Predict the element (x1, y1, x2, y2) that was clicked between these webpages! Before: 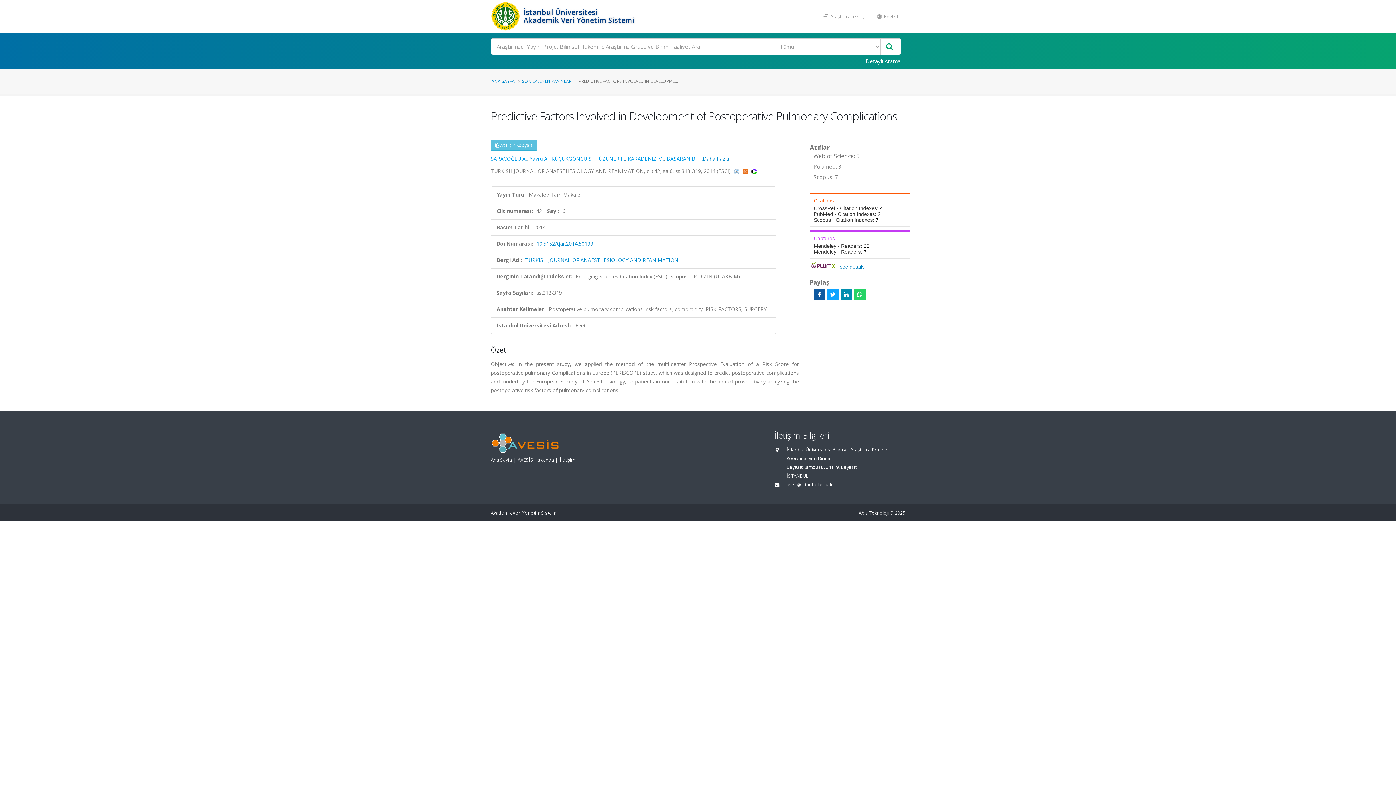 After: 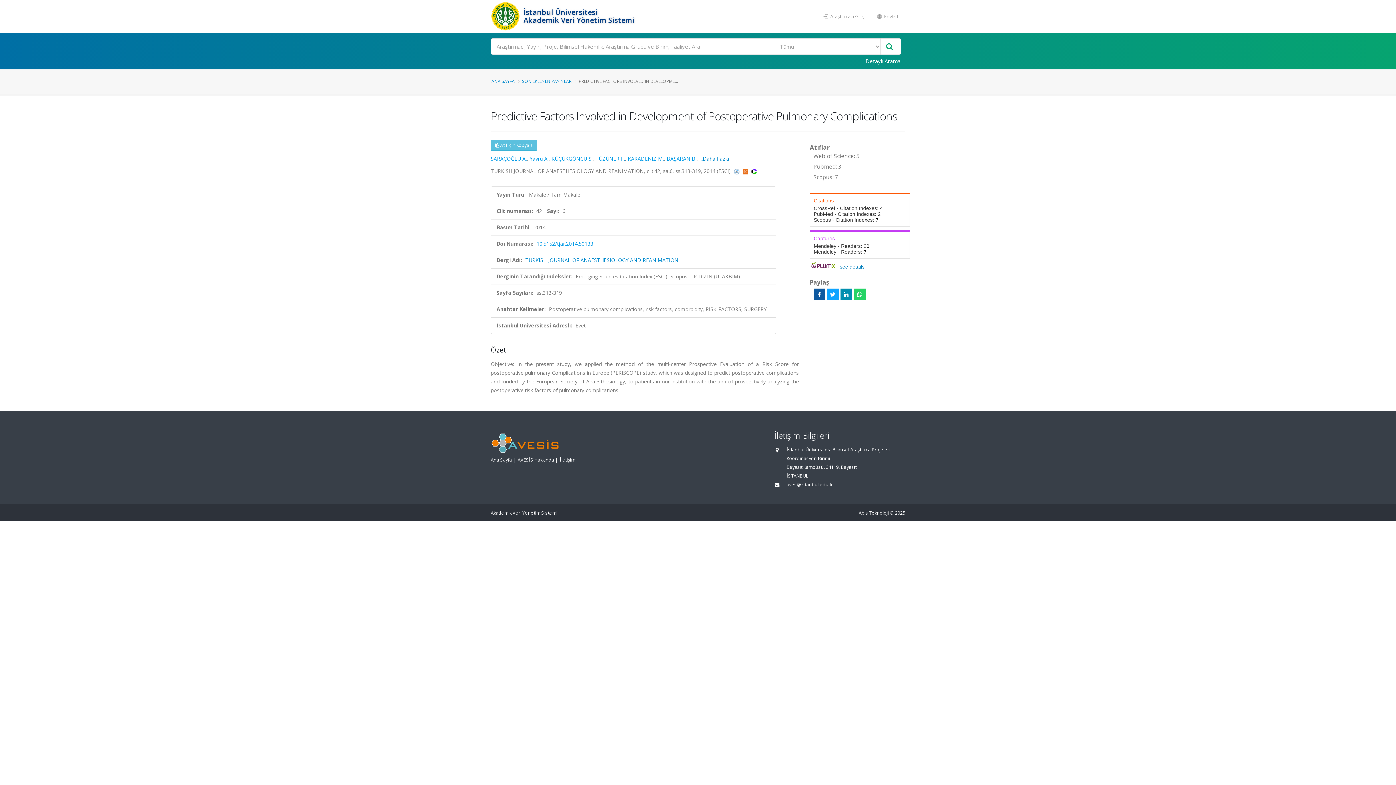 Action: bbox: (536, 240, 593, 247) label: 10.5152/tjar.2014.50133